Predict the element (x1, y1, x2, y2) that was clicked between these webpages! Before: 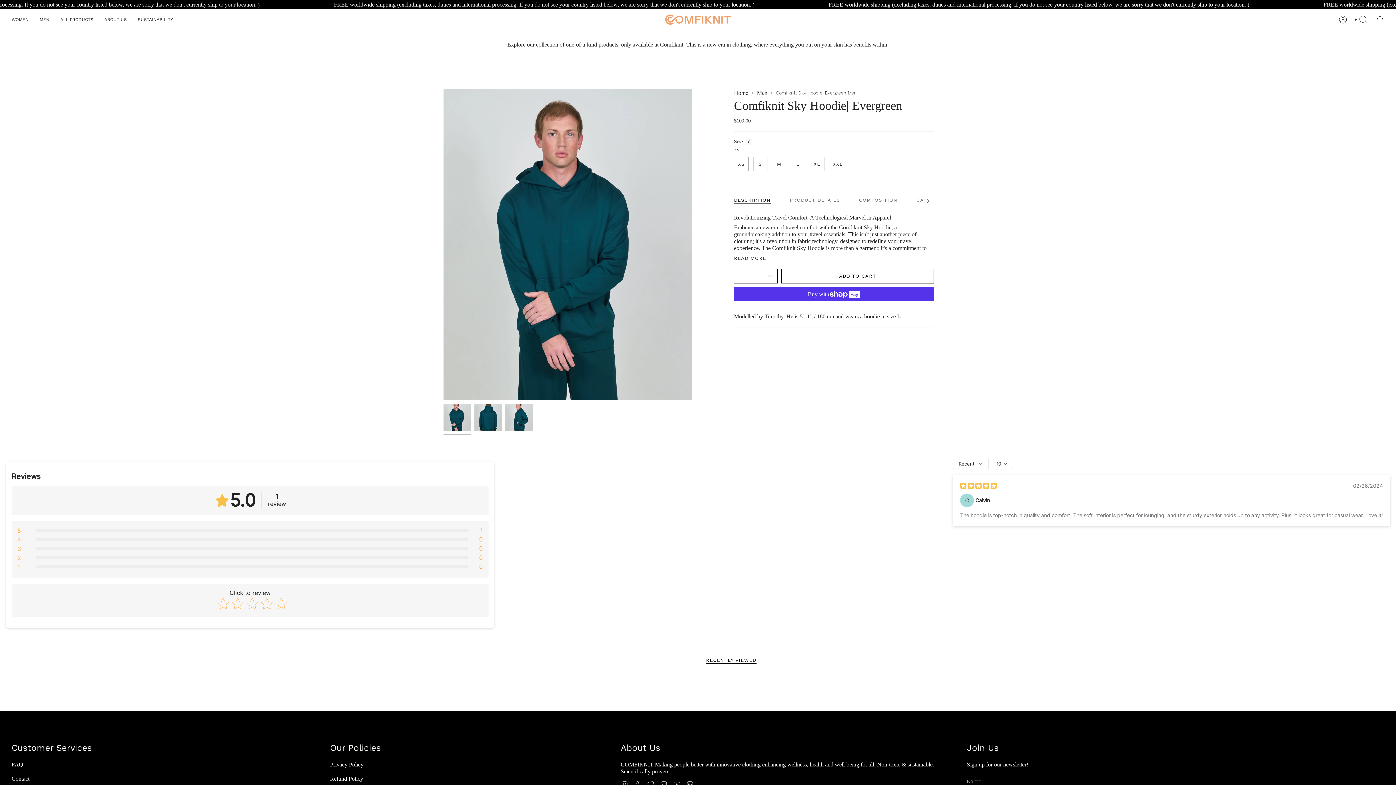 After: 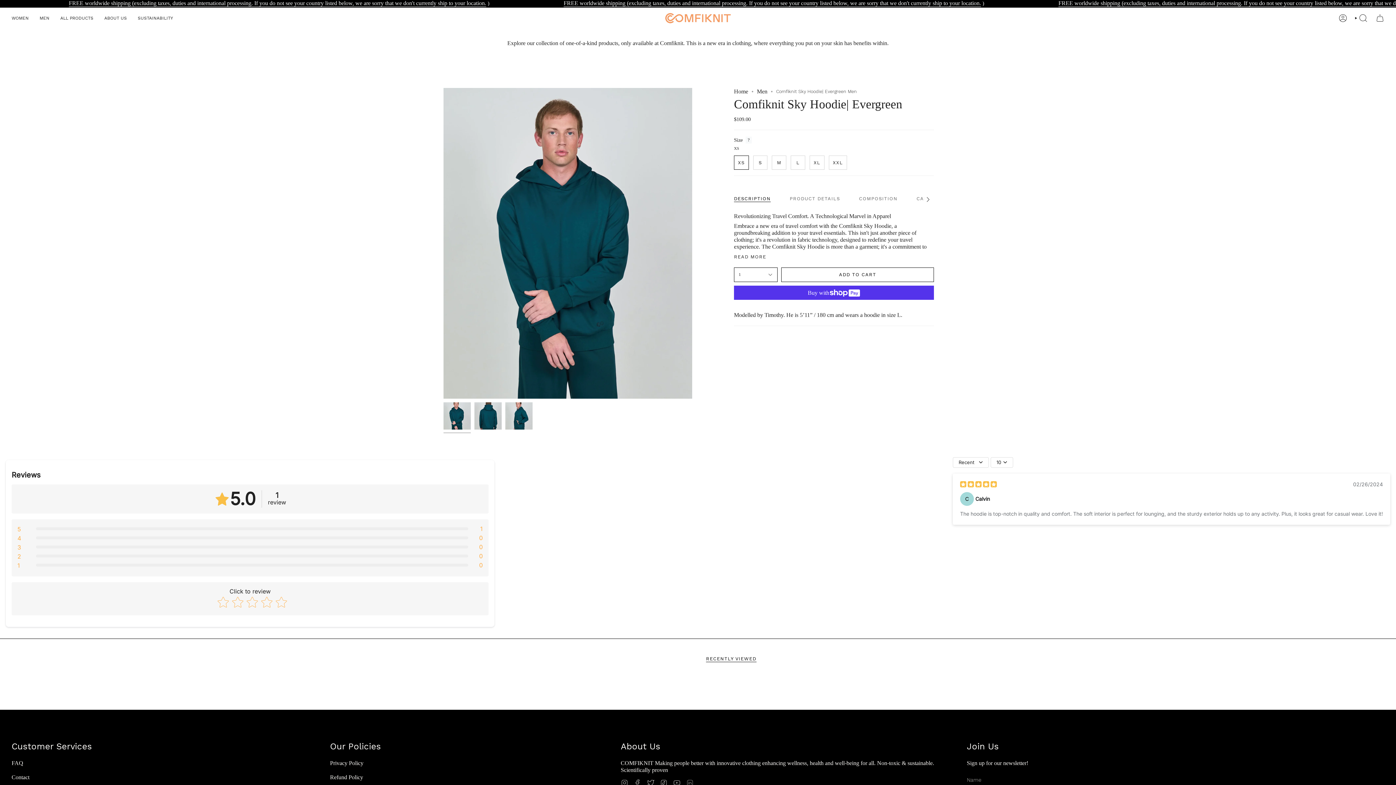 Action: bbox: (686, 781, 693, 787) label: Linkedin